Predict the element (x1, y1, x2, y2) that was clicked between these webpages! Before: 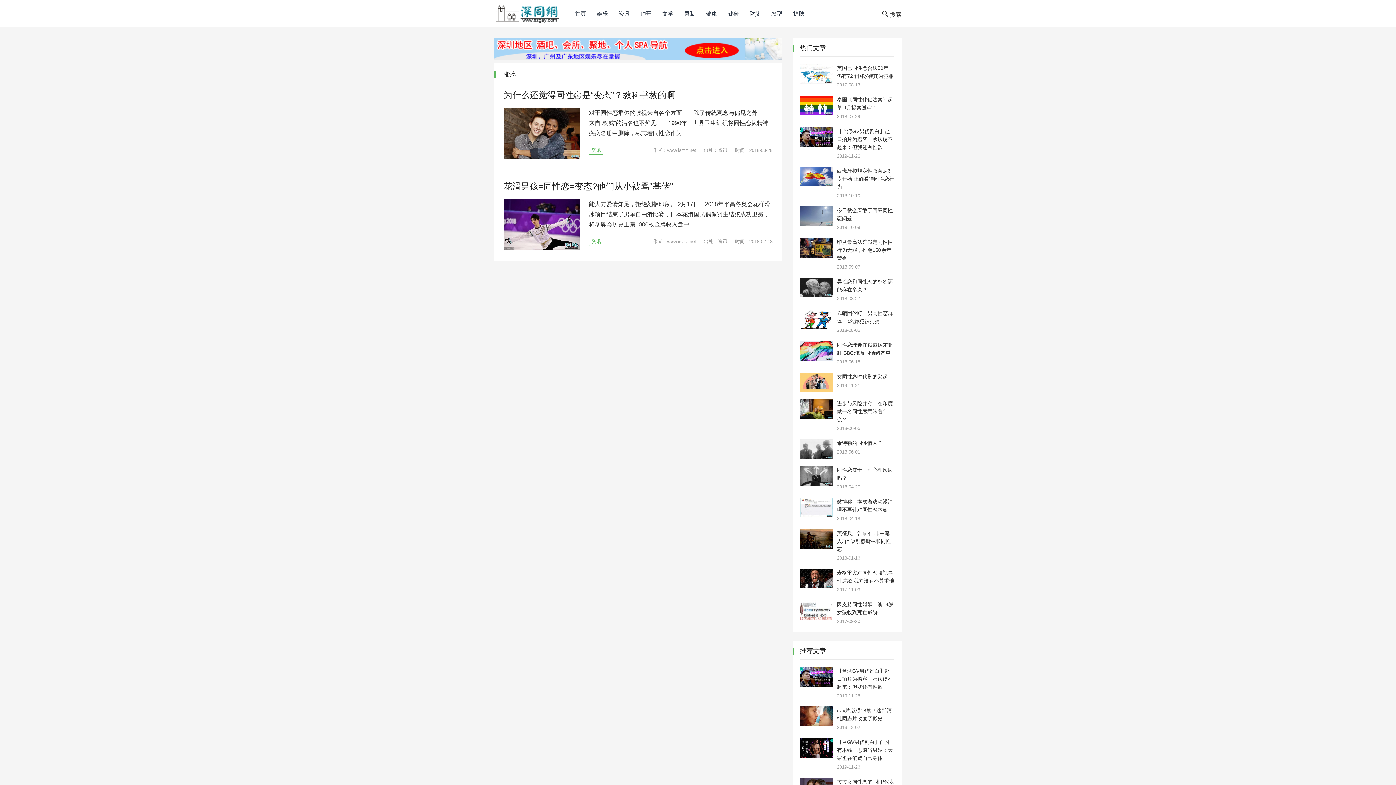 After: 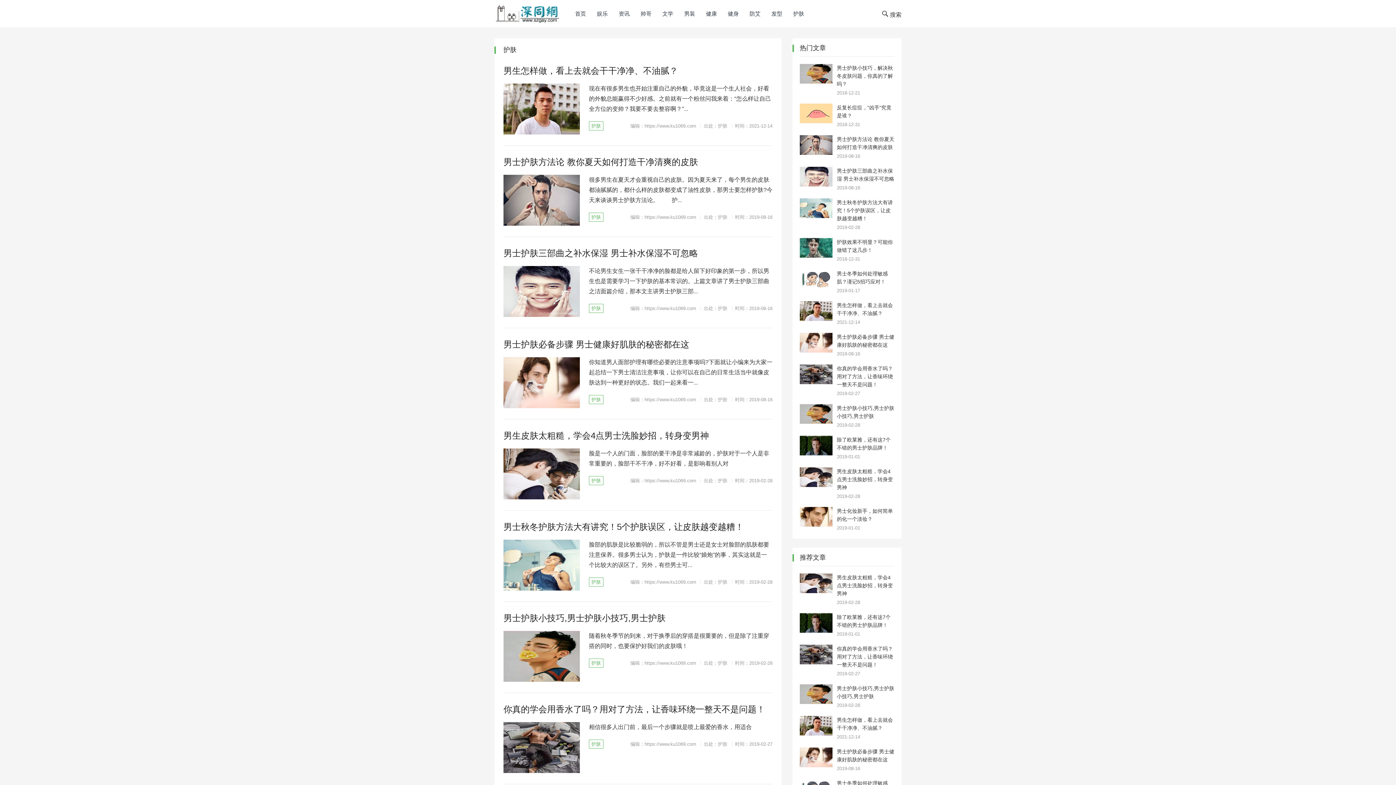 Action: bbox: (788, 0, 809, 27) label: 护肤